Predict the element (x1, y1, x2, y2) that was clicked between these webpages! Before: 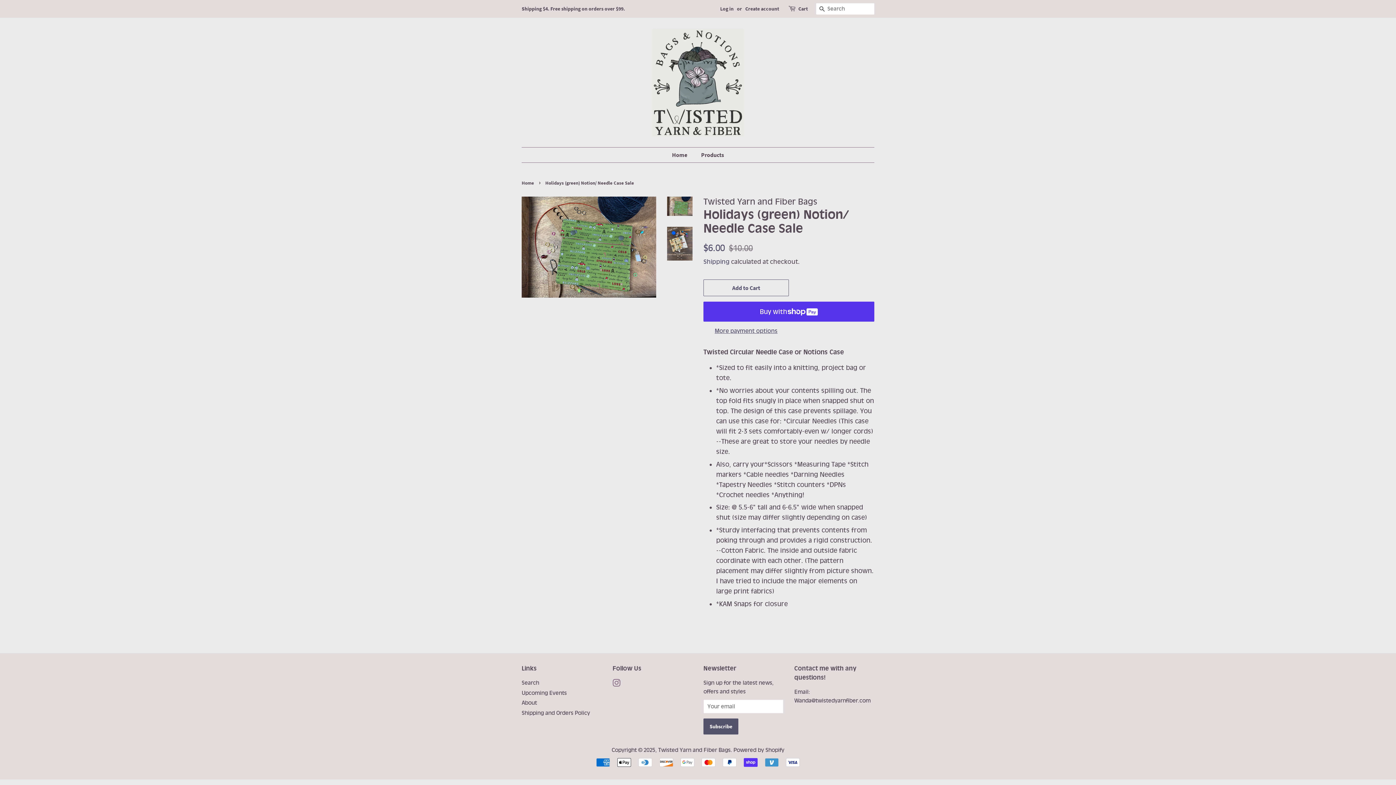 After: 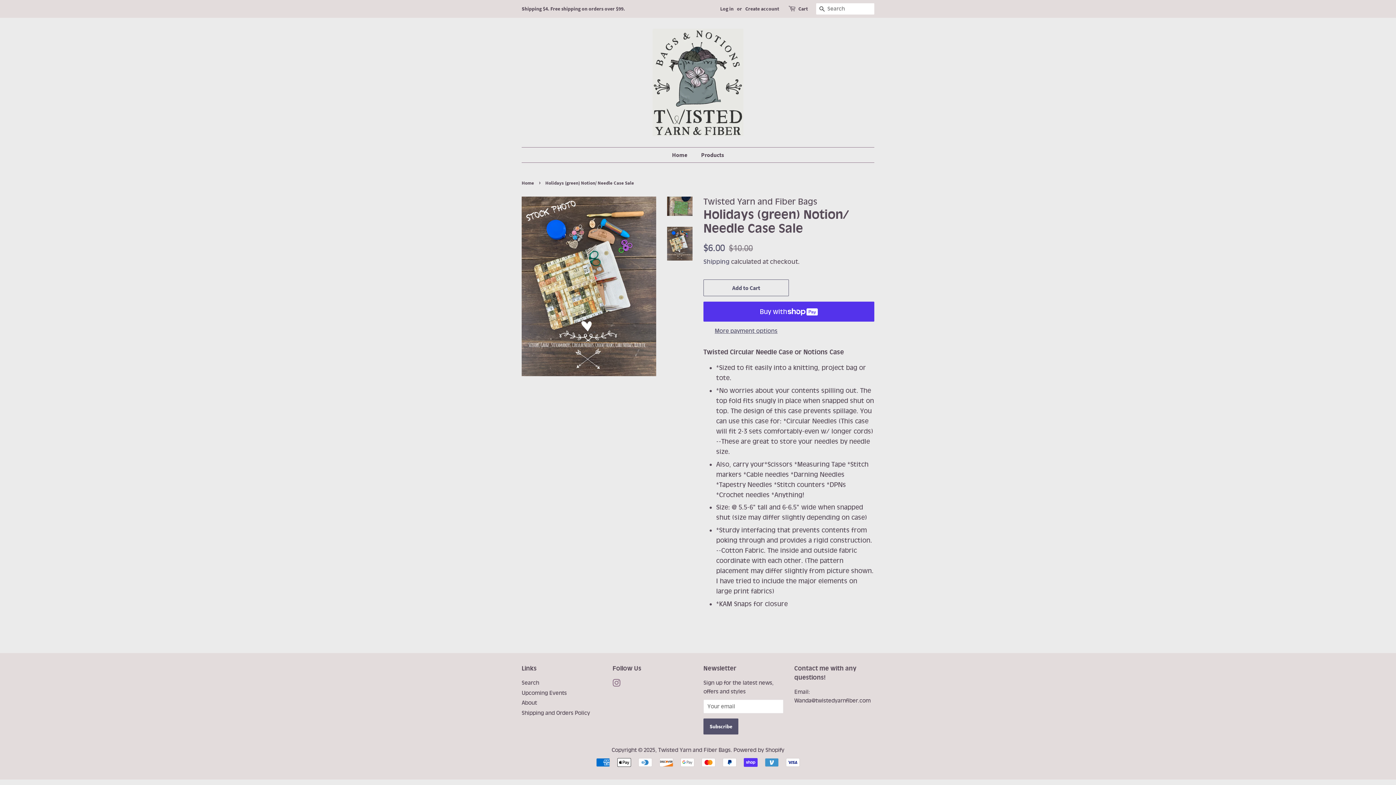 Action: bbox: (667, 226, 692, 260)